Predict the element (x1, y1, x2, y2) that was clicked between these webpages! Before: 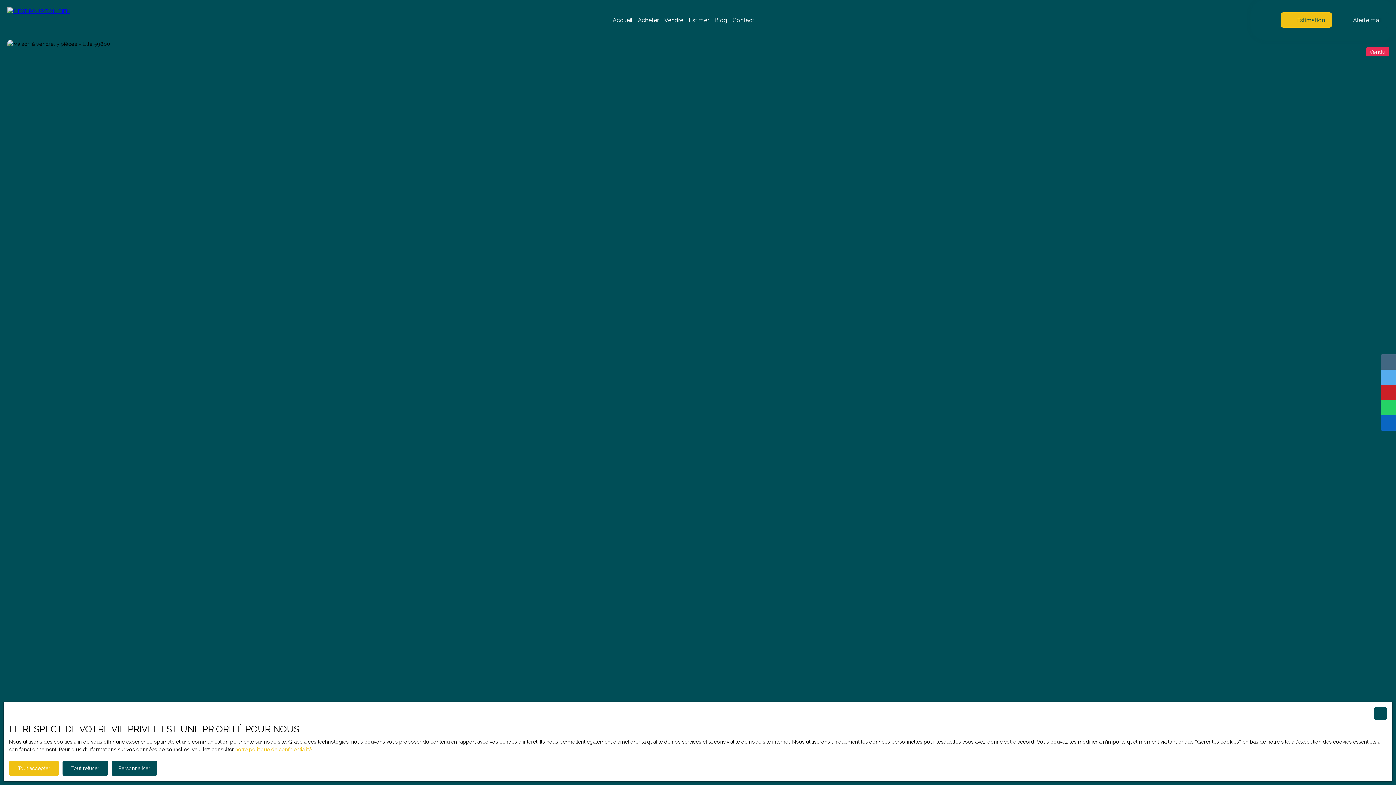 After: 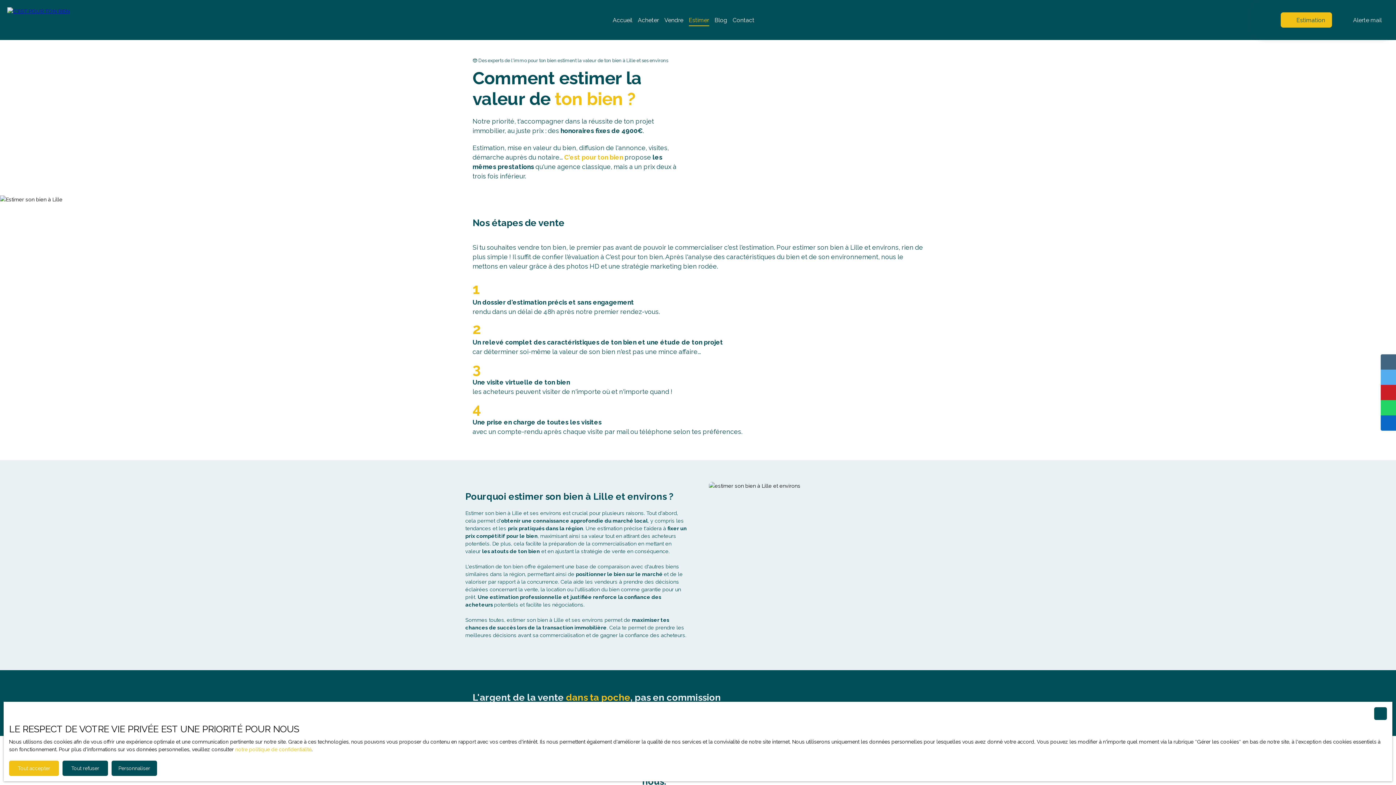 Action: bbox: (688, 14, 709, 26) label: Estimer